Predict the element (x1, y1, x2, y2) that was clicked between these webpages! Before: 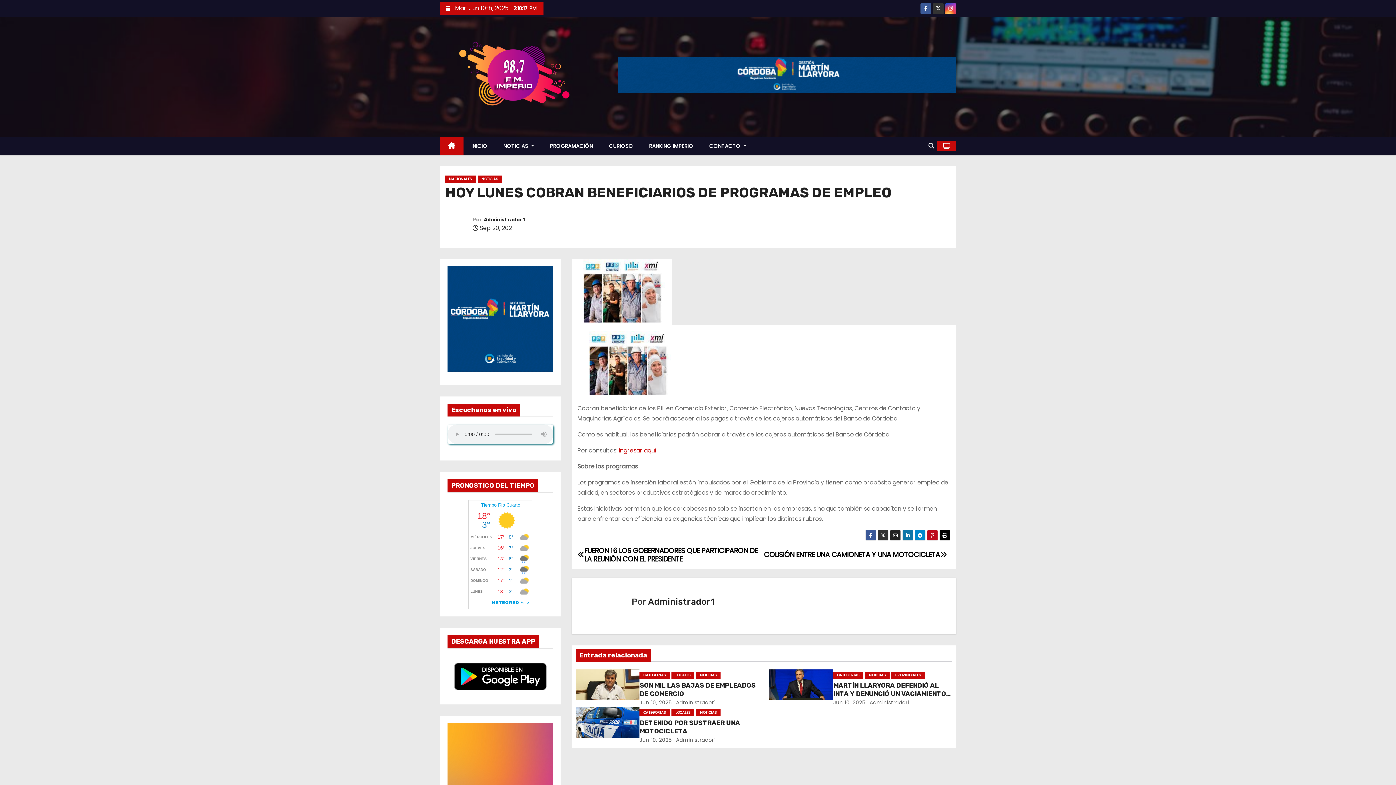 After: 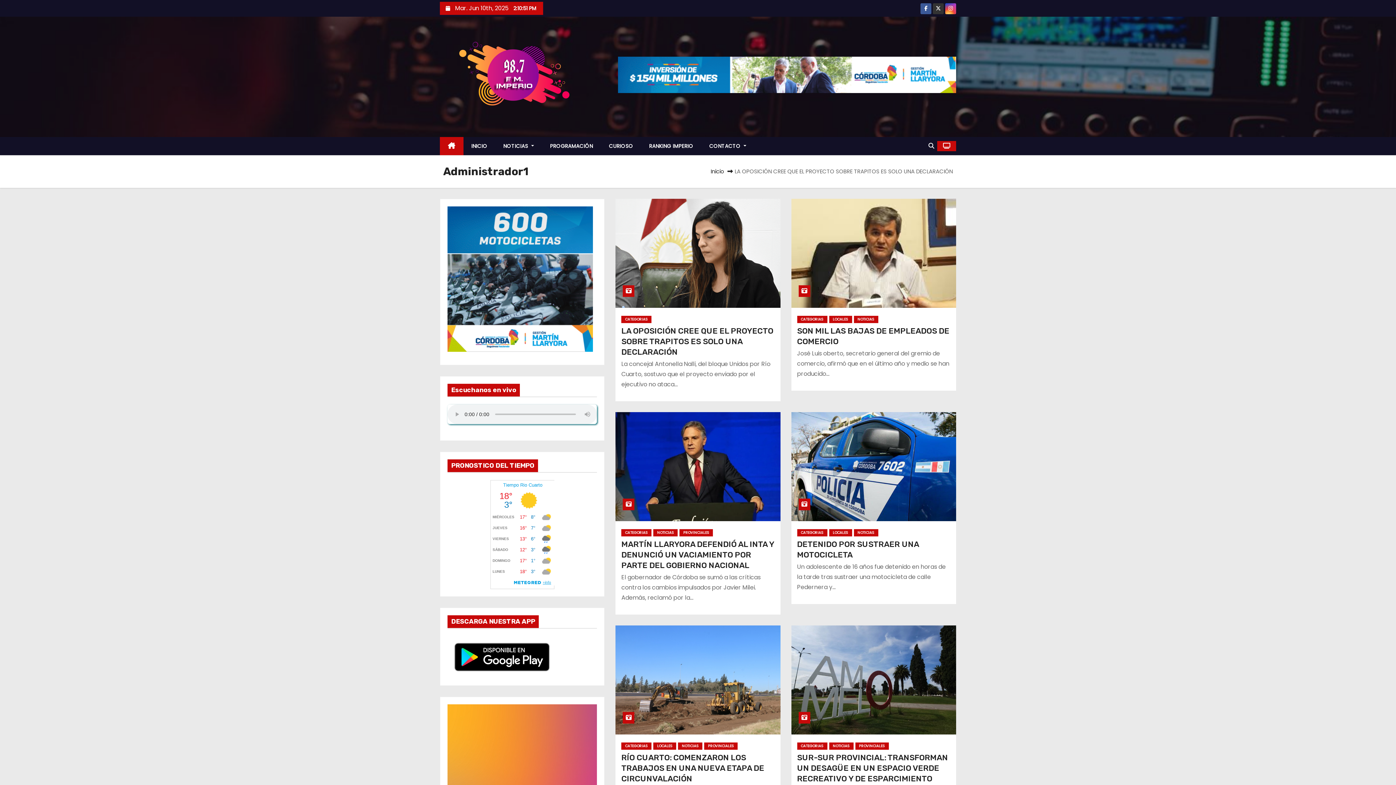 Action: bbox: (648, 596, 714, 607) label: Administrador1